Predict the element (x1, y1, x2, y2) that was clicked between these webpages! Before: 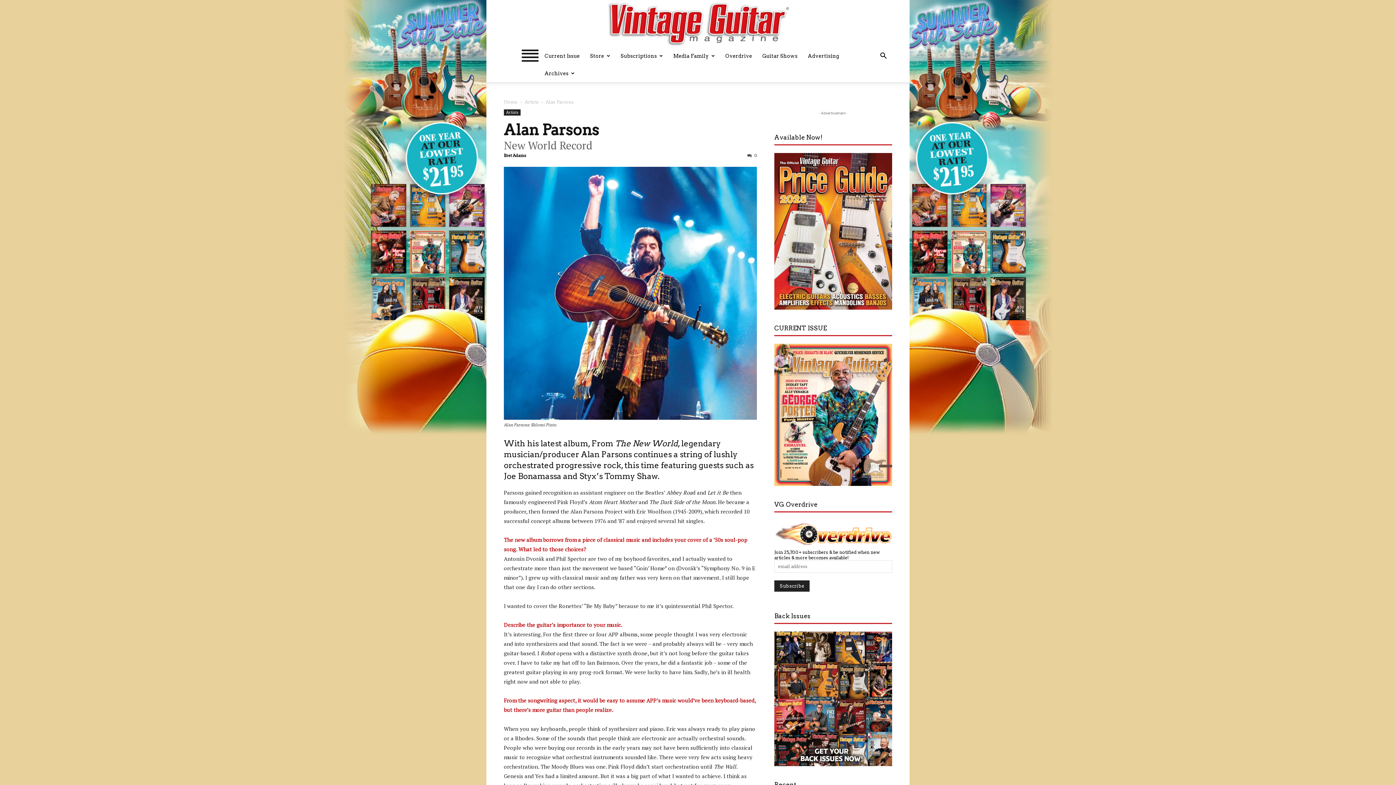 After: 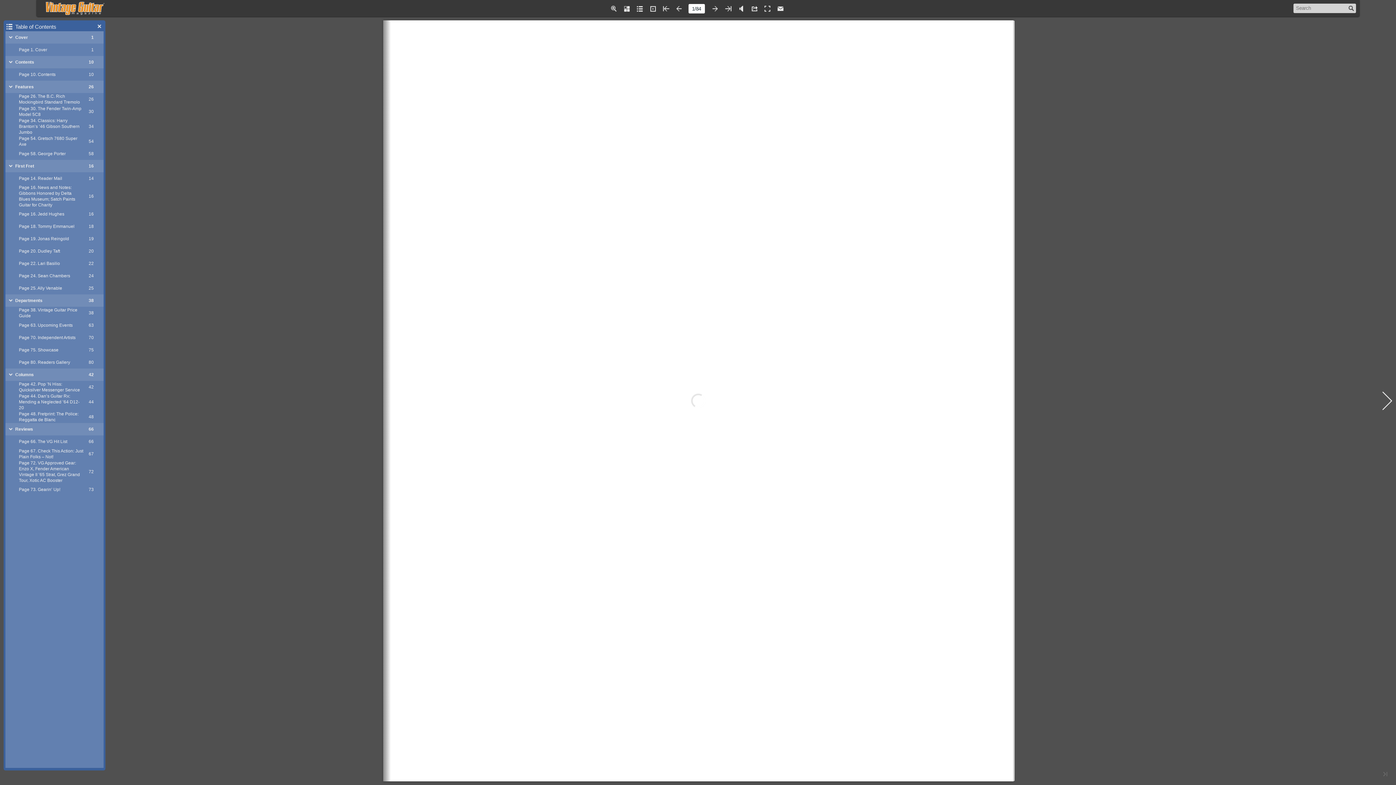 Action: bbox: (774, 480, 892, 487)